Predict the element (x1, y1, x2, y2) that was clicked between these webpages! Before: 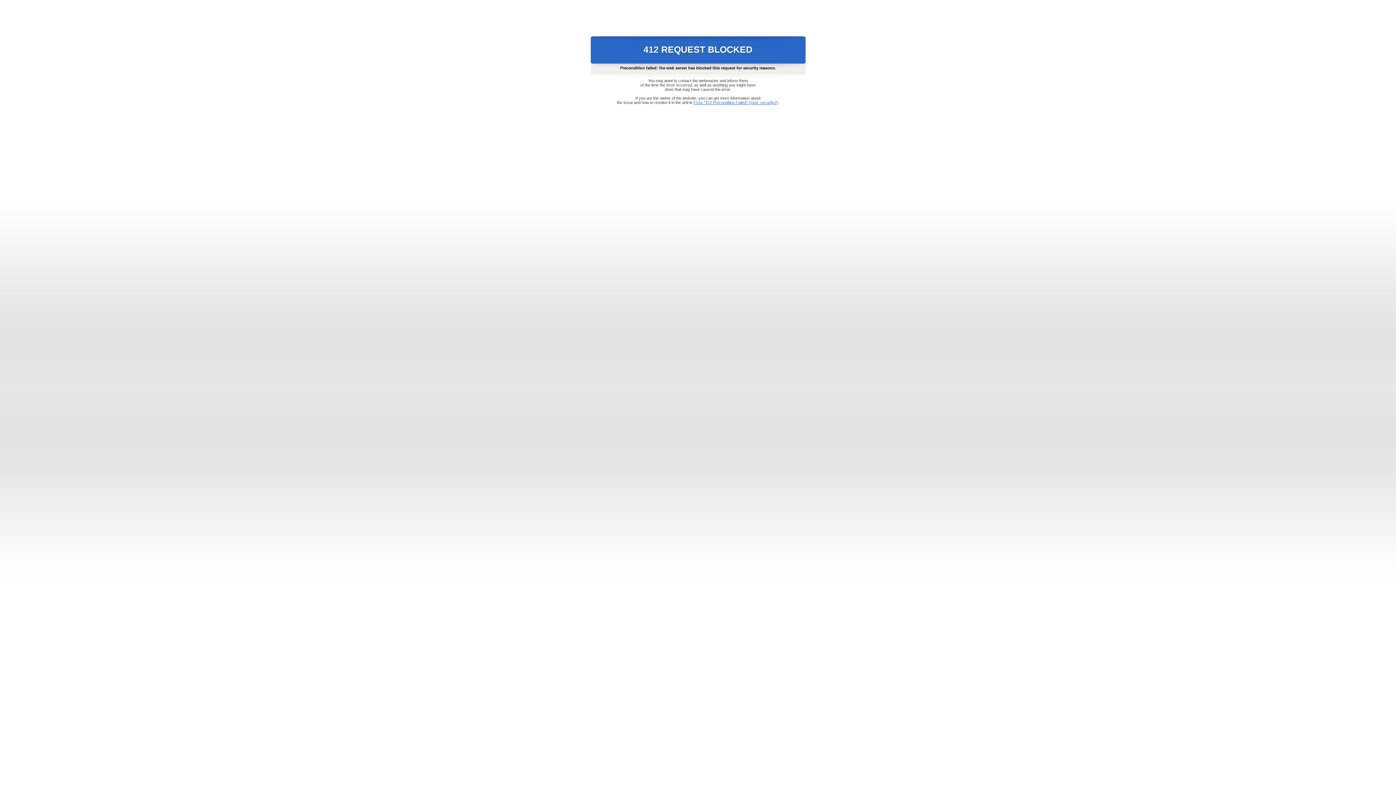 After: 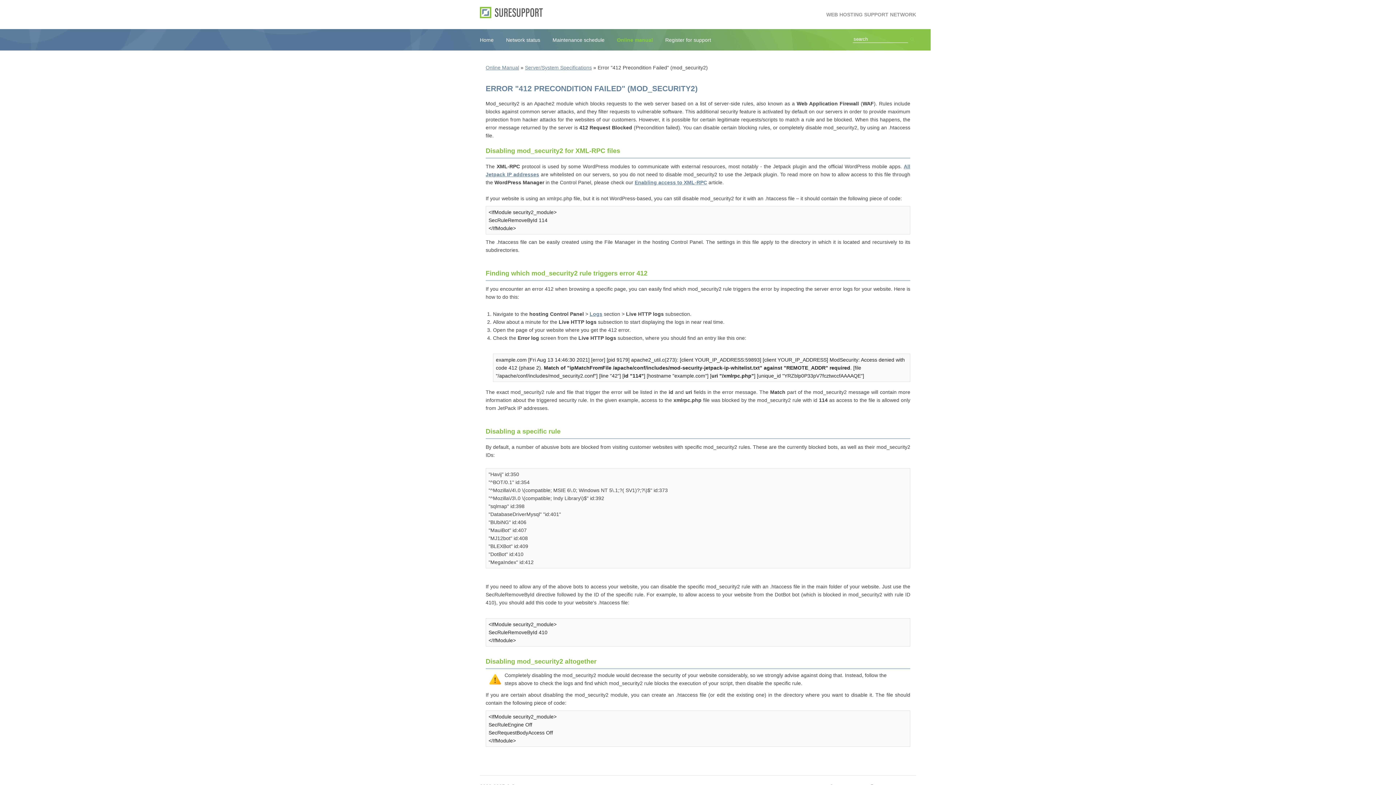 Action: bbox: (693, 100, 778, 104) label: Error "412 Precondition Failed" (mod_security2)